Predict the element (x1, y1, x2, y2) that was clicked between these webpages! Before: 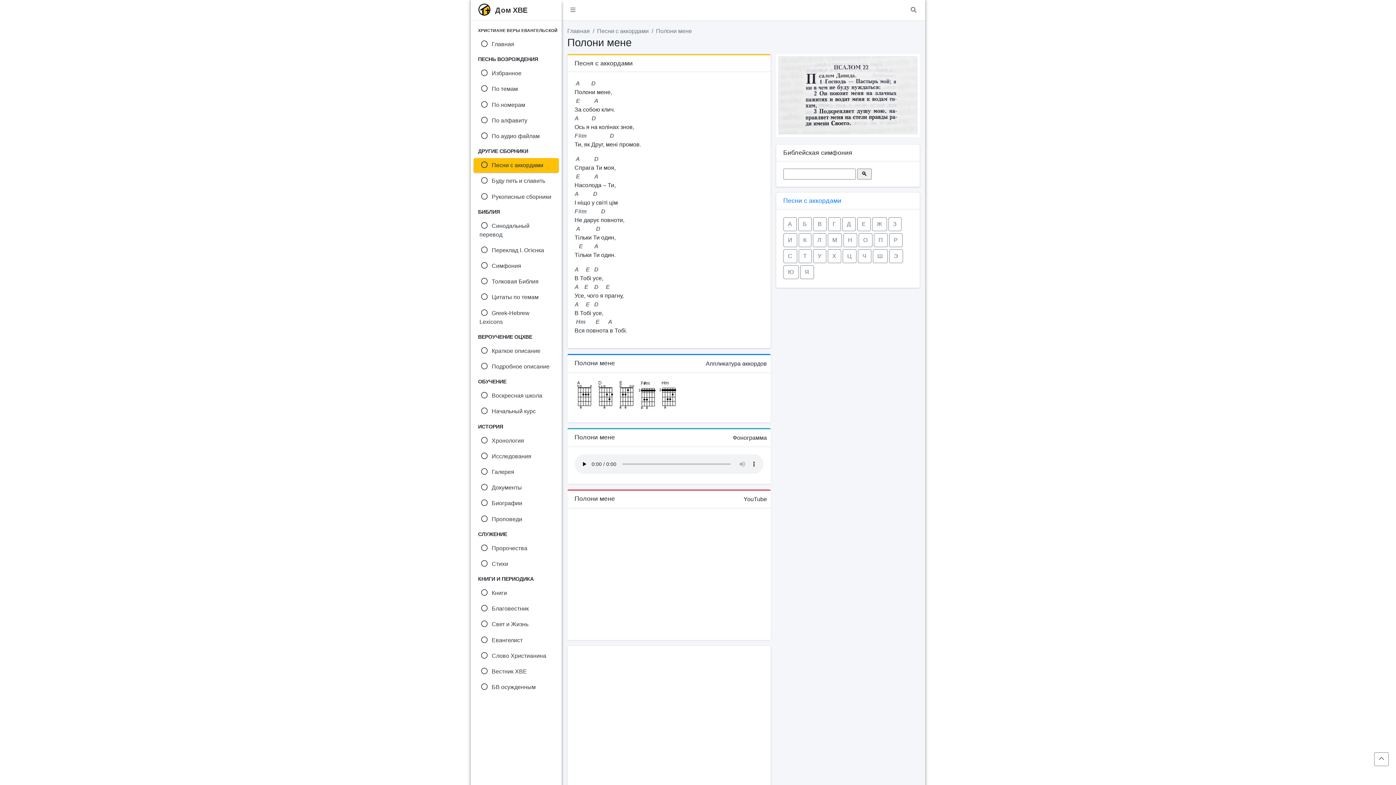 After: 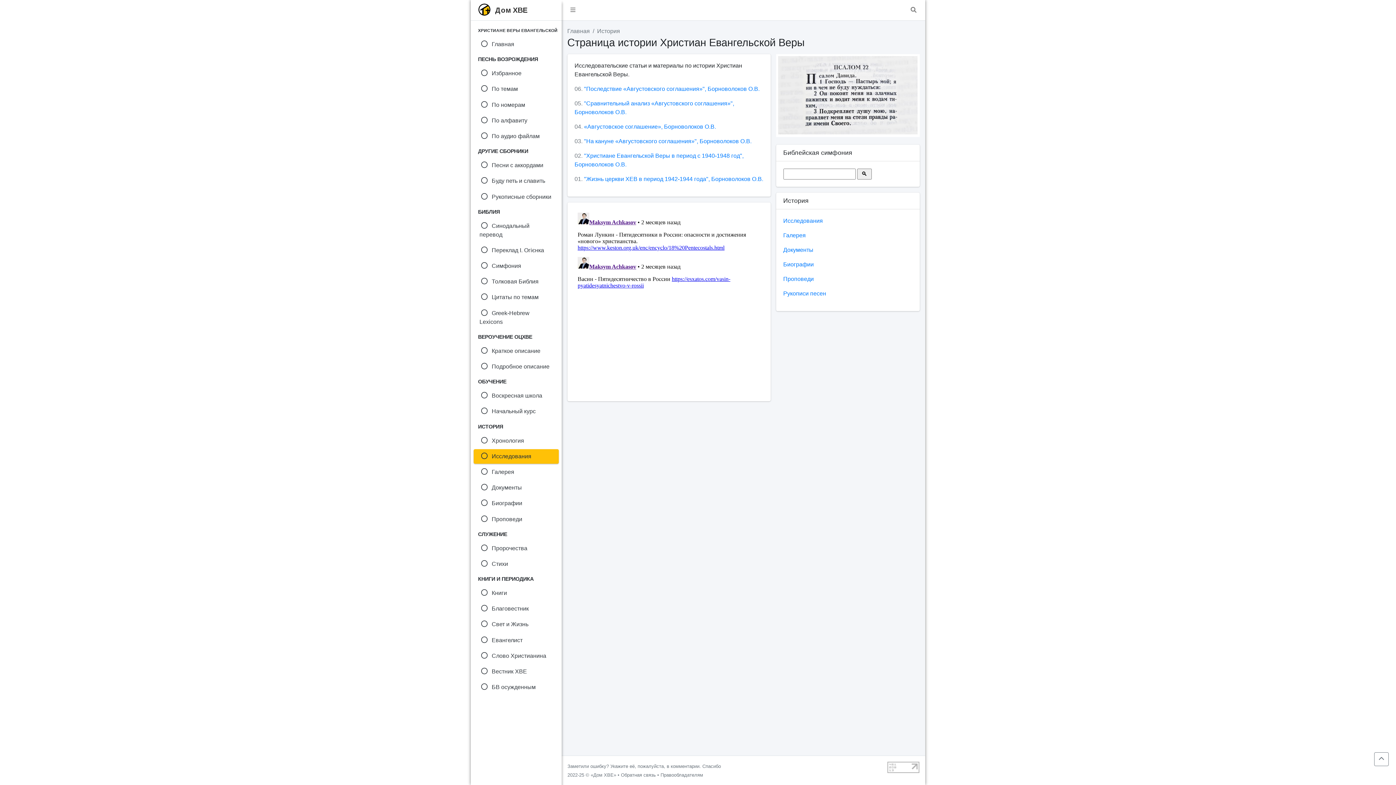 Action: bbox: (473, 449, 558, 463) label:  

Исследования